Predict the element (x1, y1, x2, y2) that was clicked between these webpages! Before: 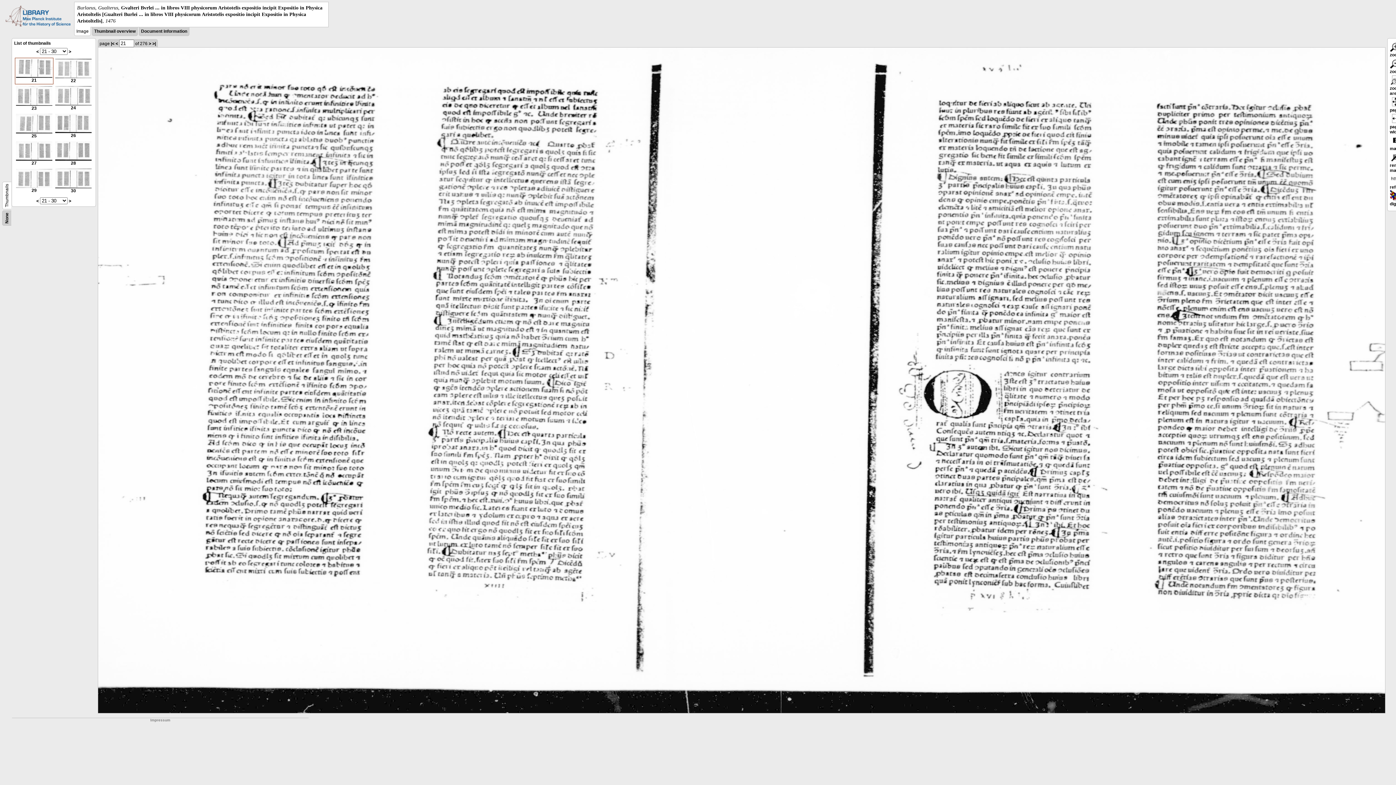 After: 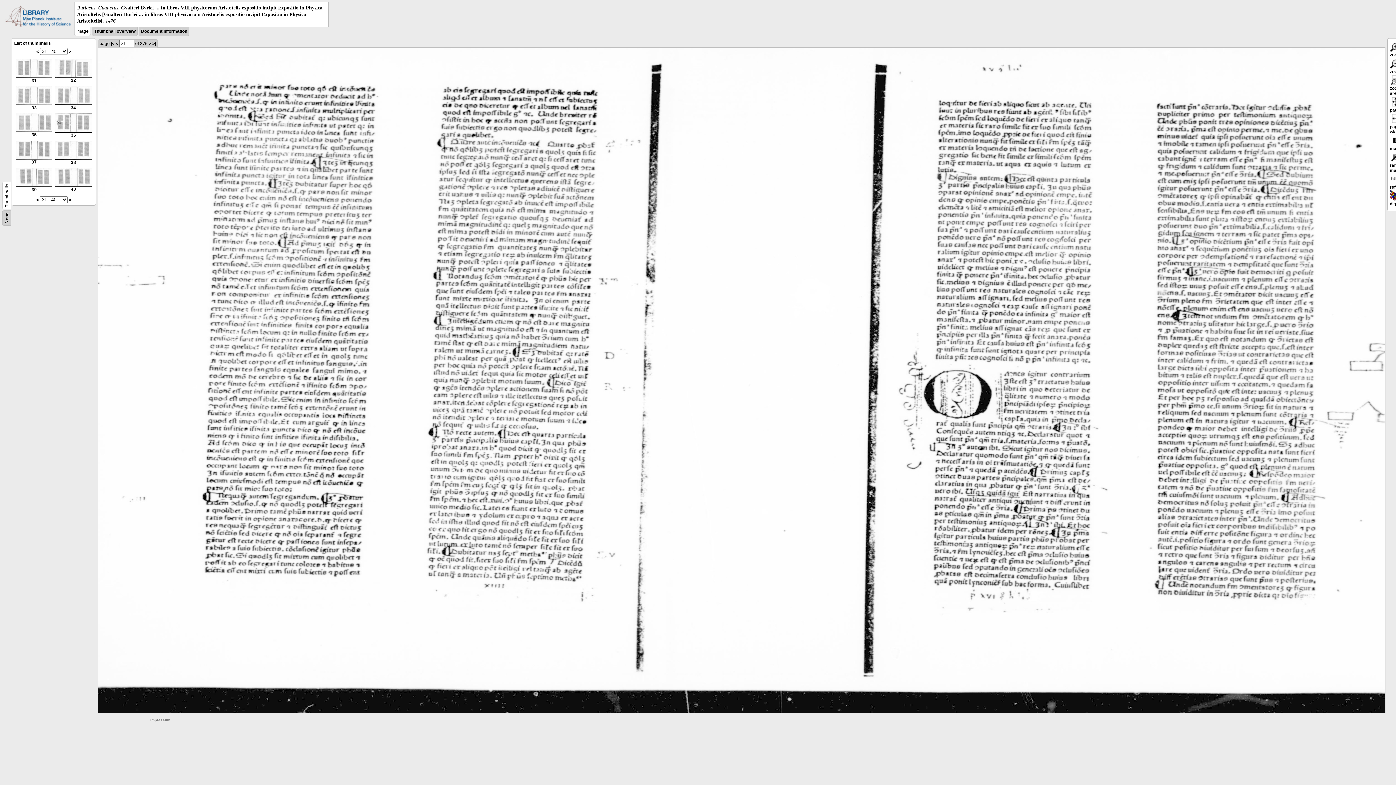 Action: bbox: (68, 49, 71, 54) label: >